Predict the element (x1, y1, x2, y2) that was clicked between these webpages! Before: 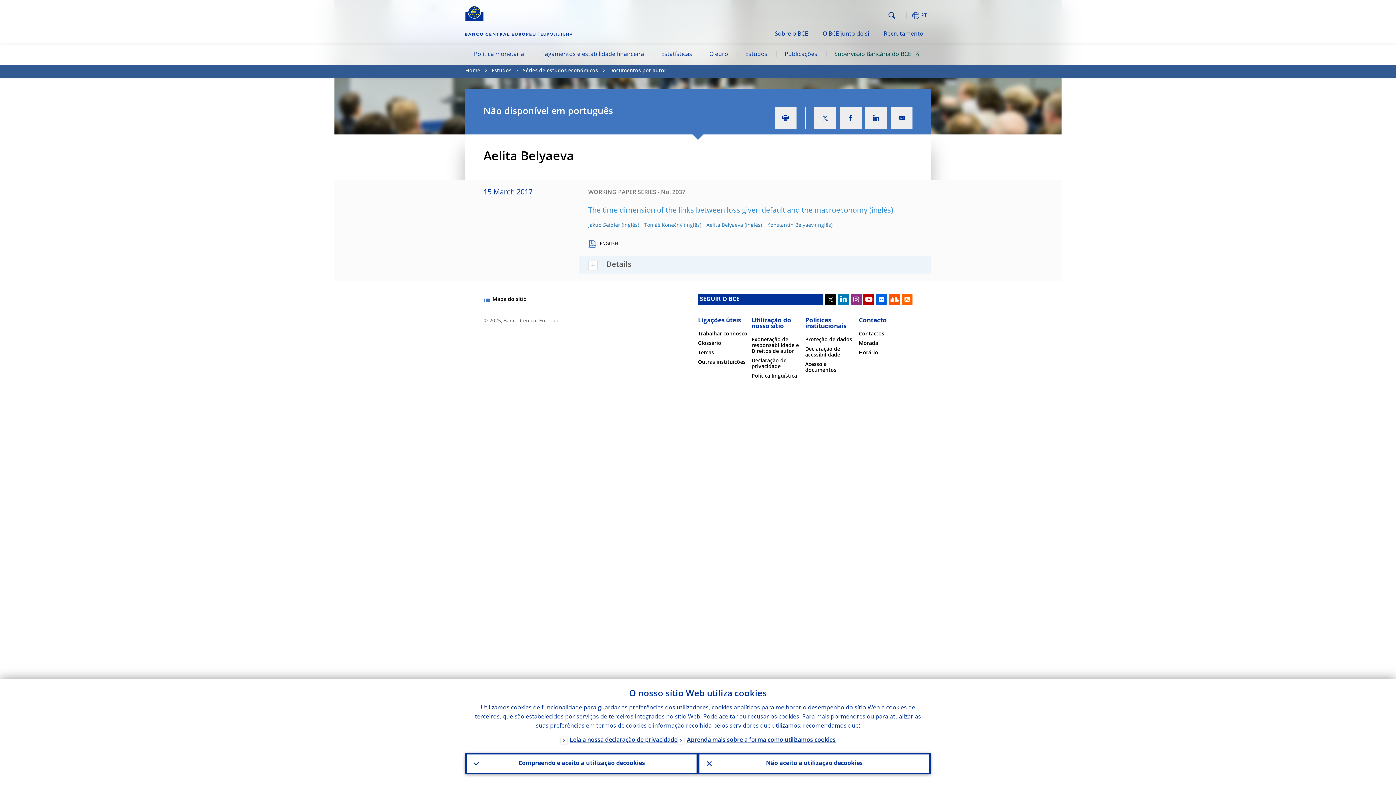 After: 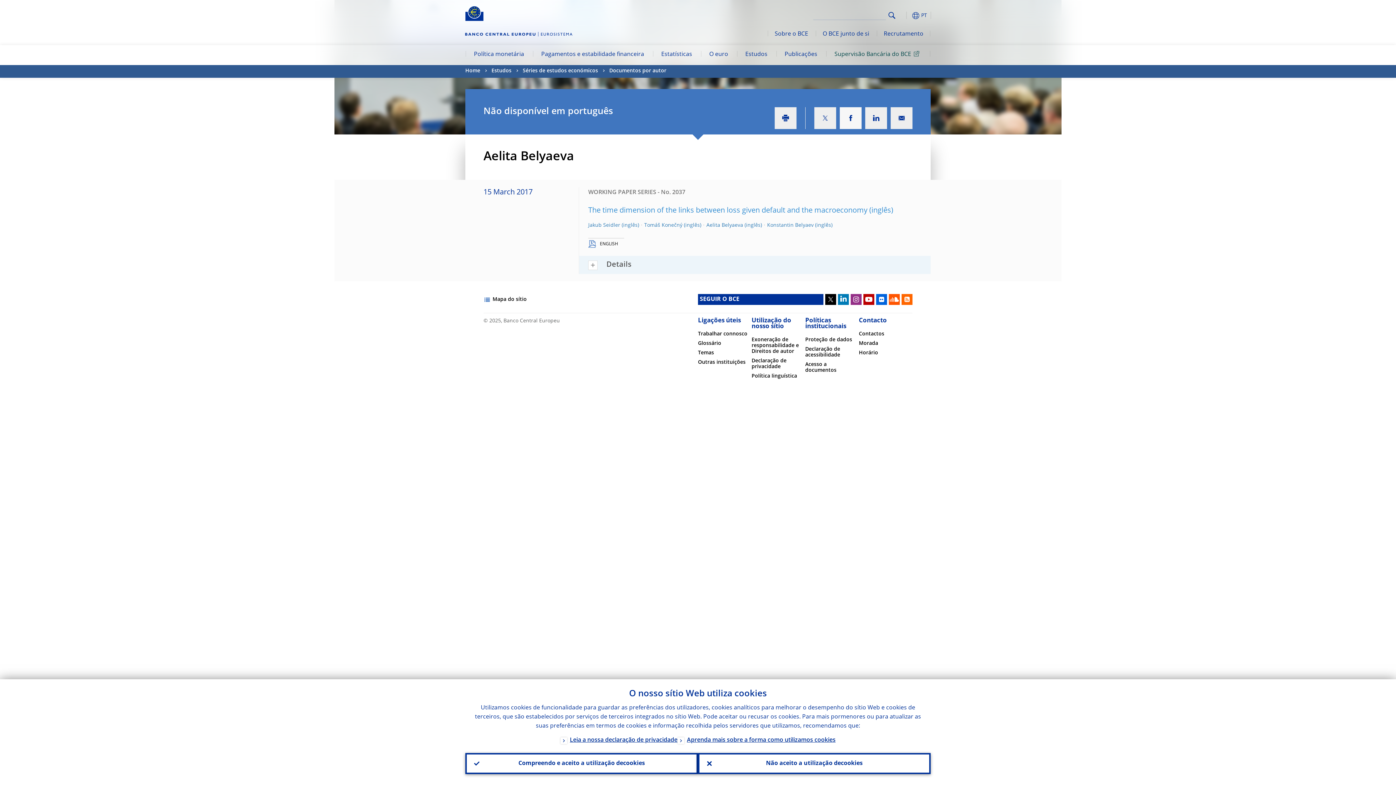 Action: bbox: (840, 107, 861, 129)